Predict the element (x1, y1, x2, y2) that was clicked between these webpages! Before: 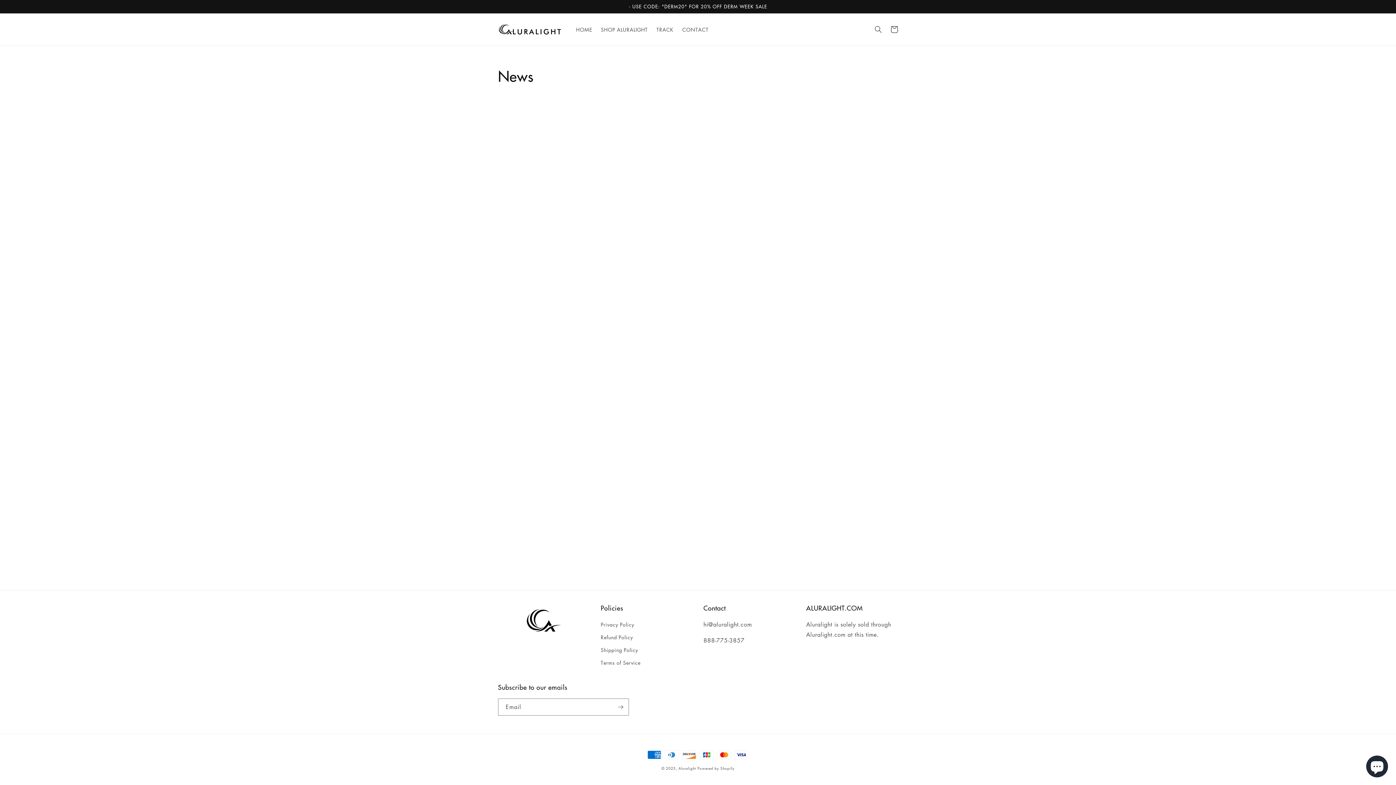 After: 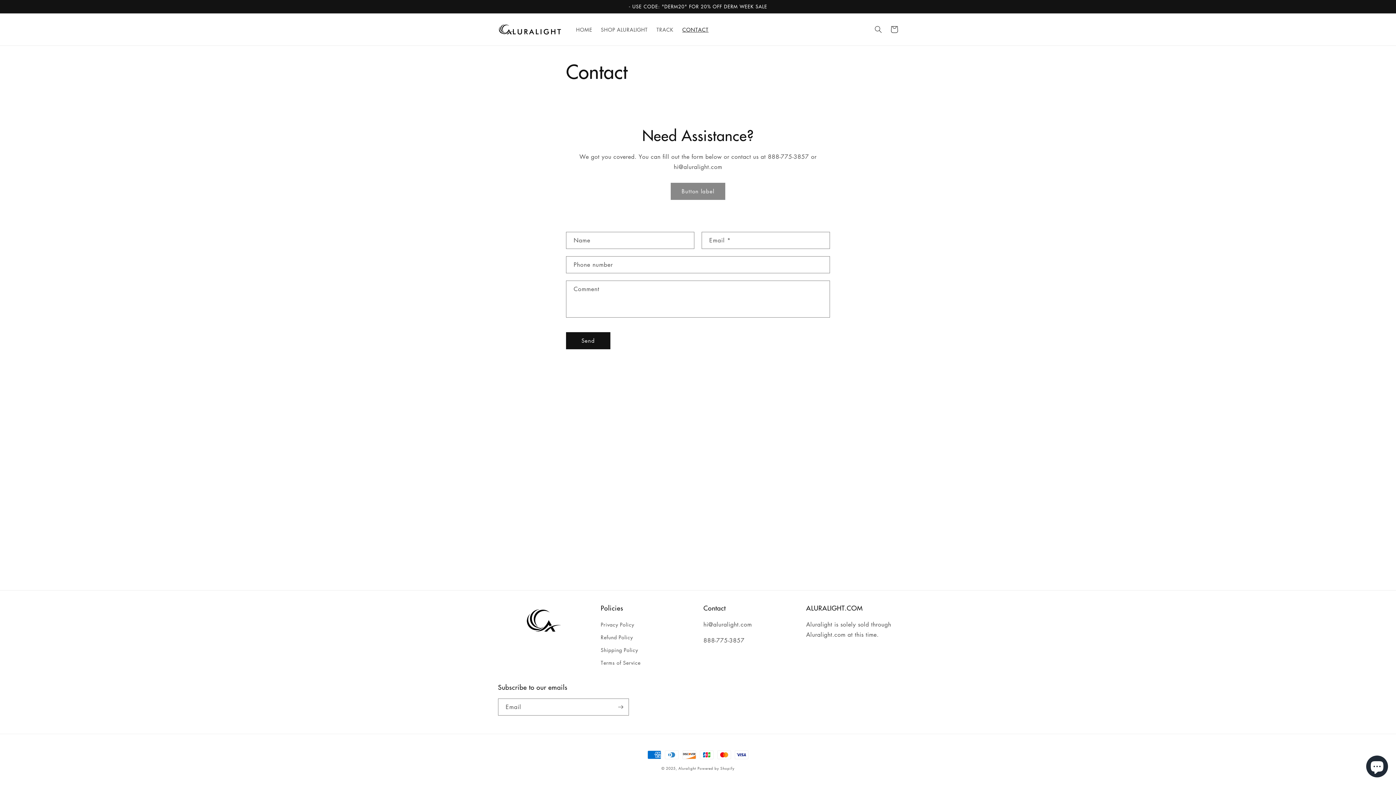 Action: bbox: (678, 21, 713, 37) label: CONTACT